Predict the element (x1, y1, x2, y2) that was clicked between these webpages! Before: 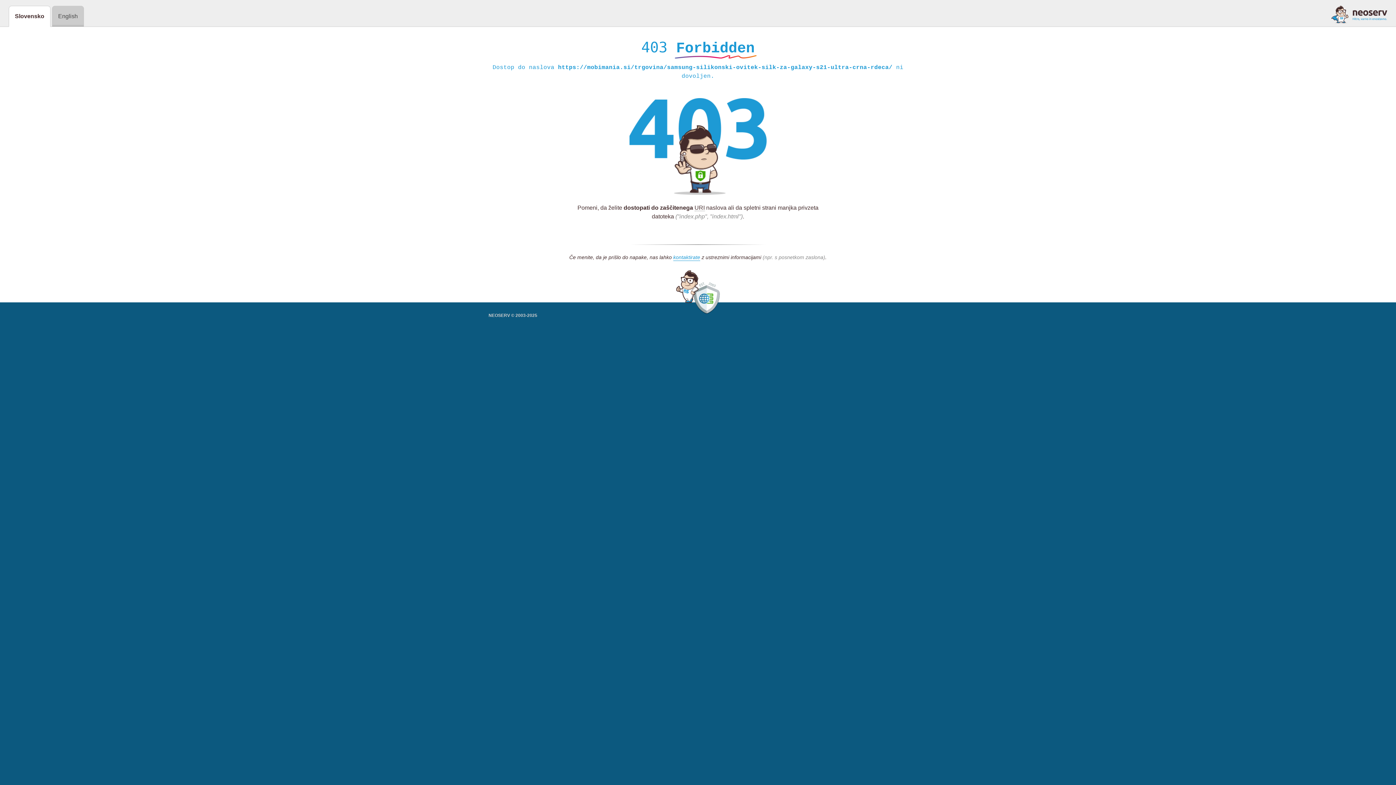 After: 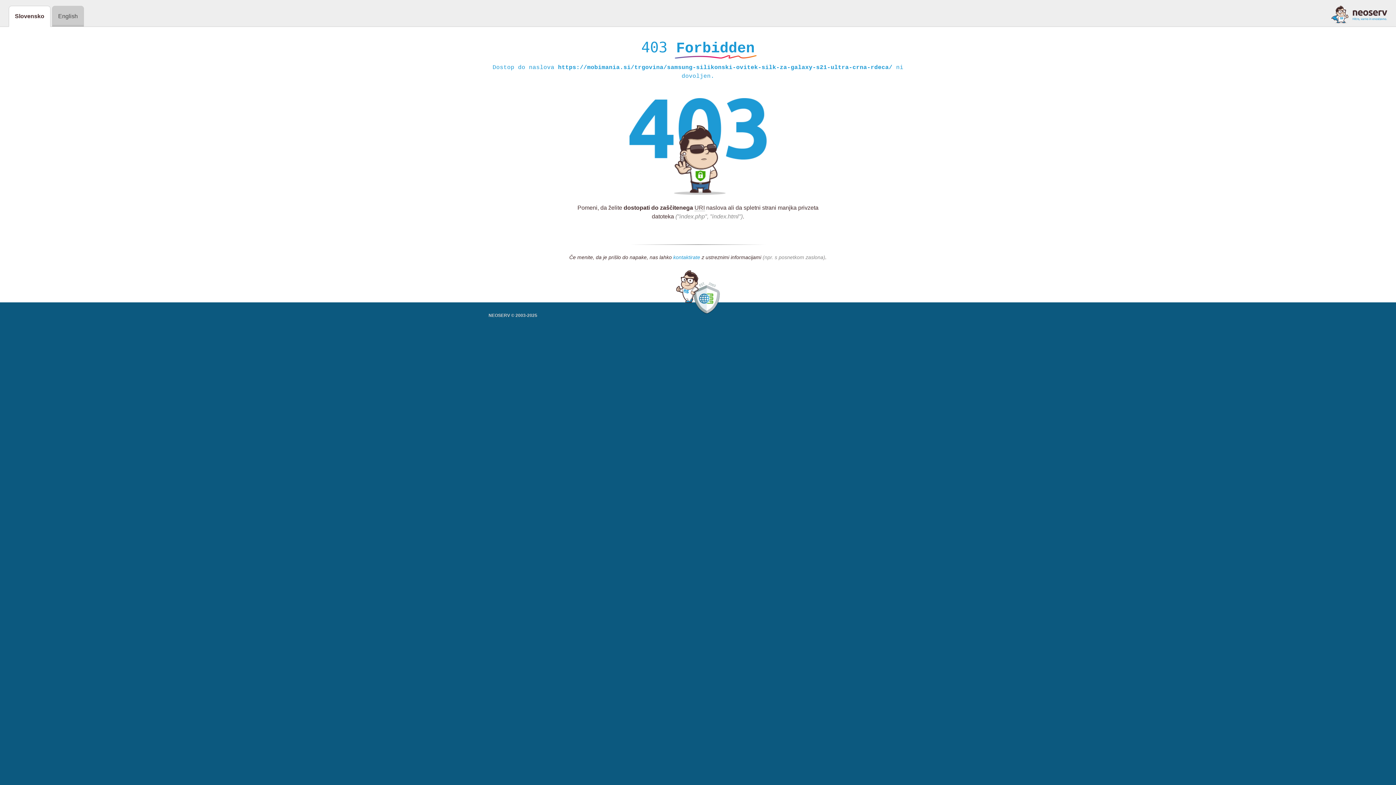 Action: label: kontaktirate bbox: (673, 254, 700, 261)